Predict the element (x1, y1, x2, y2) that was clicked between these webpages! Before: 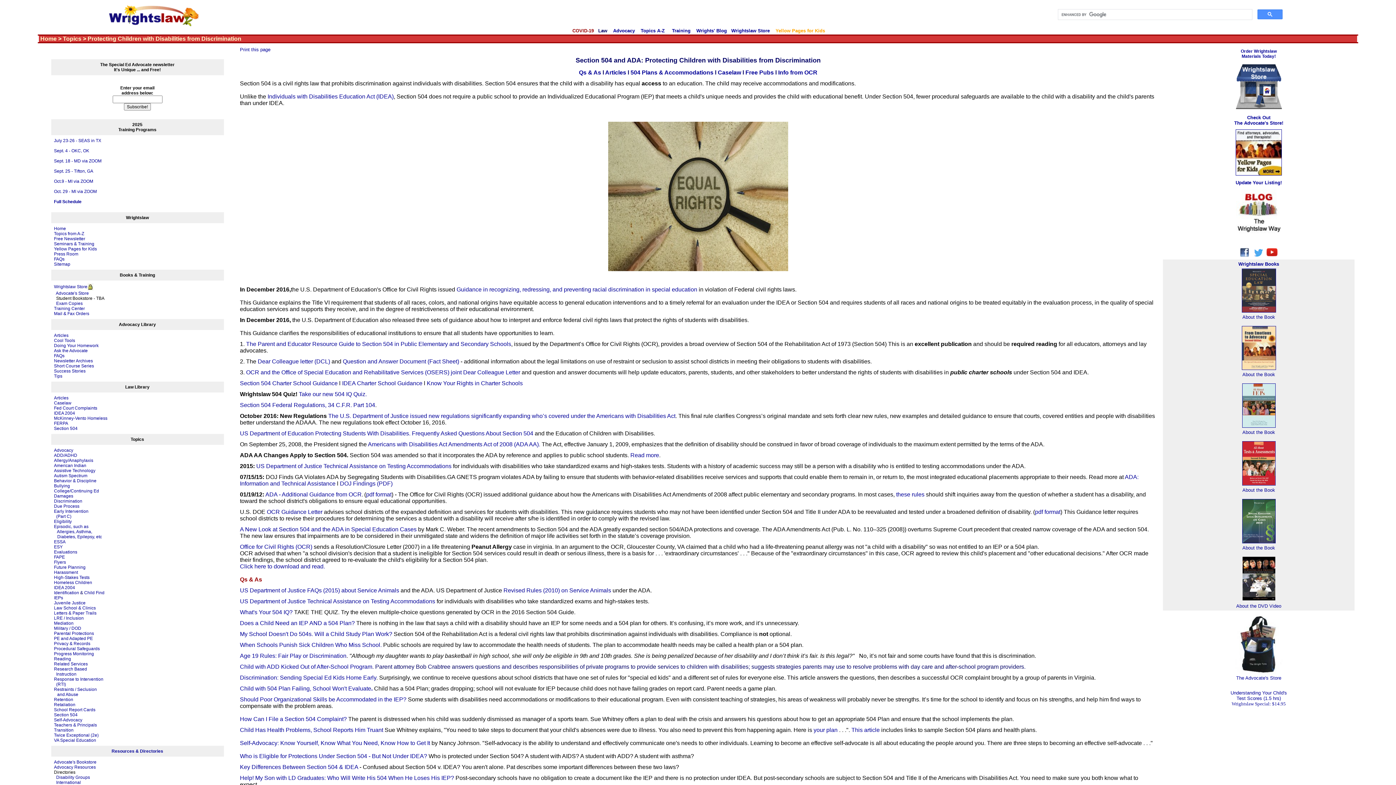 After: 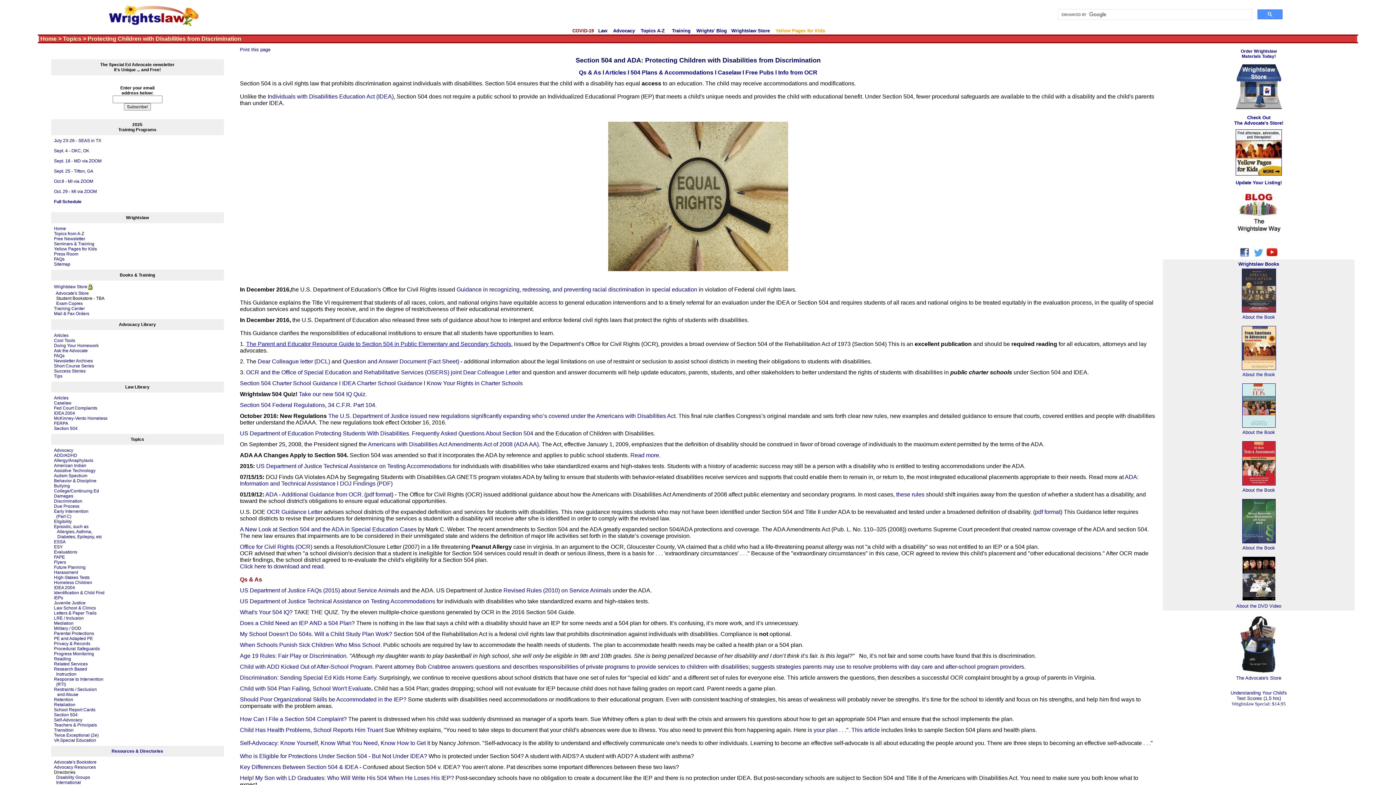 Action: label: The Parent and Educator Resource Guide to Section 504 in Public Elementary and Secondary Schools bbox: (246, 341, 511, 347)